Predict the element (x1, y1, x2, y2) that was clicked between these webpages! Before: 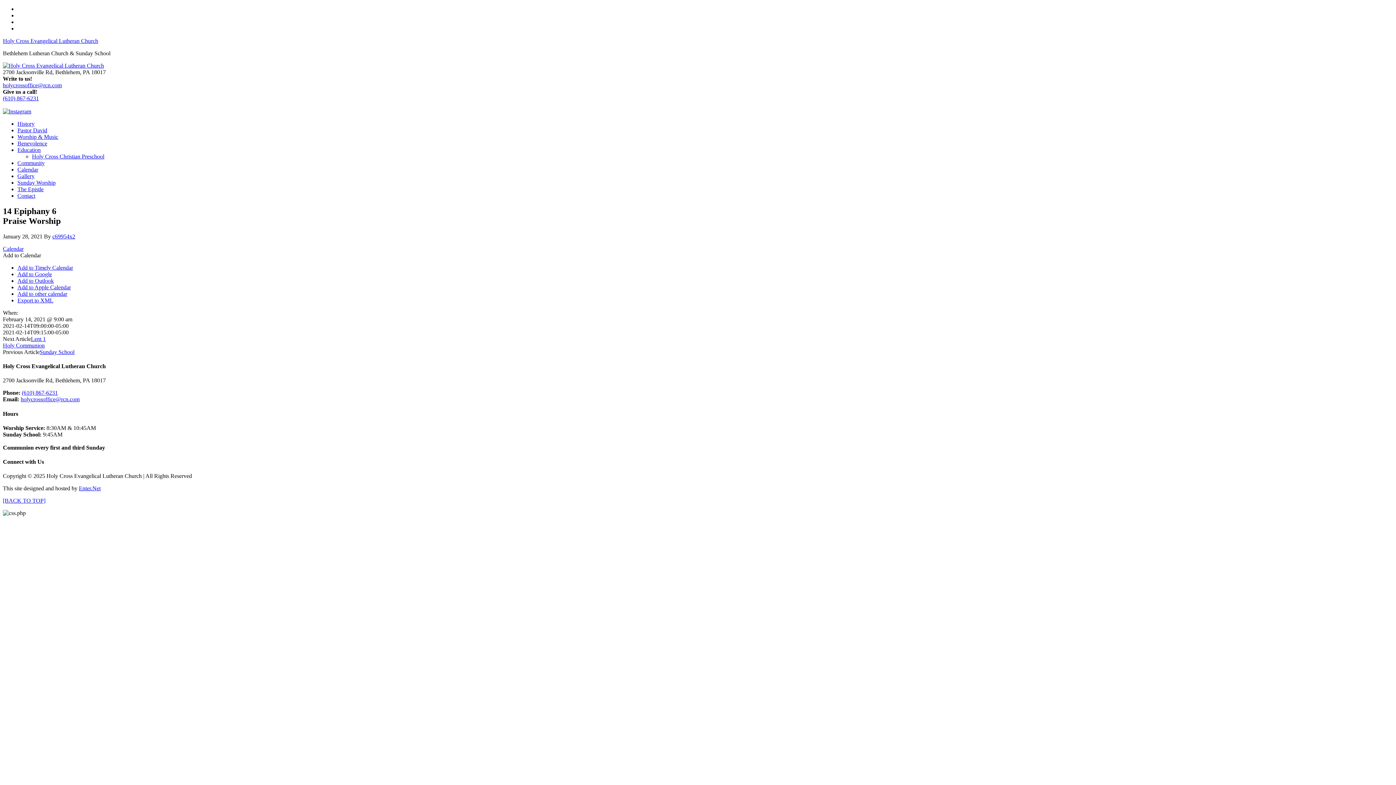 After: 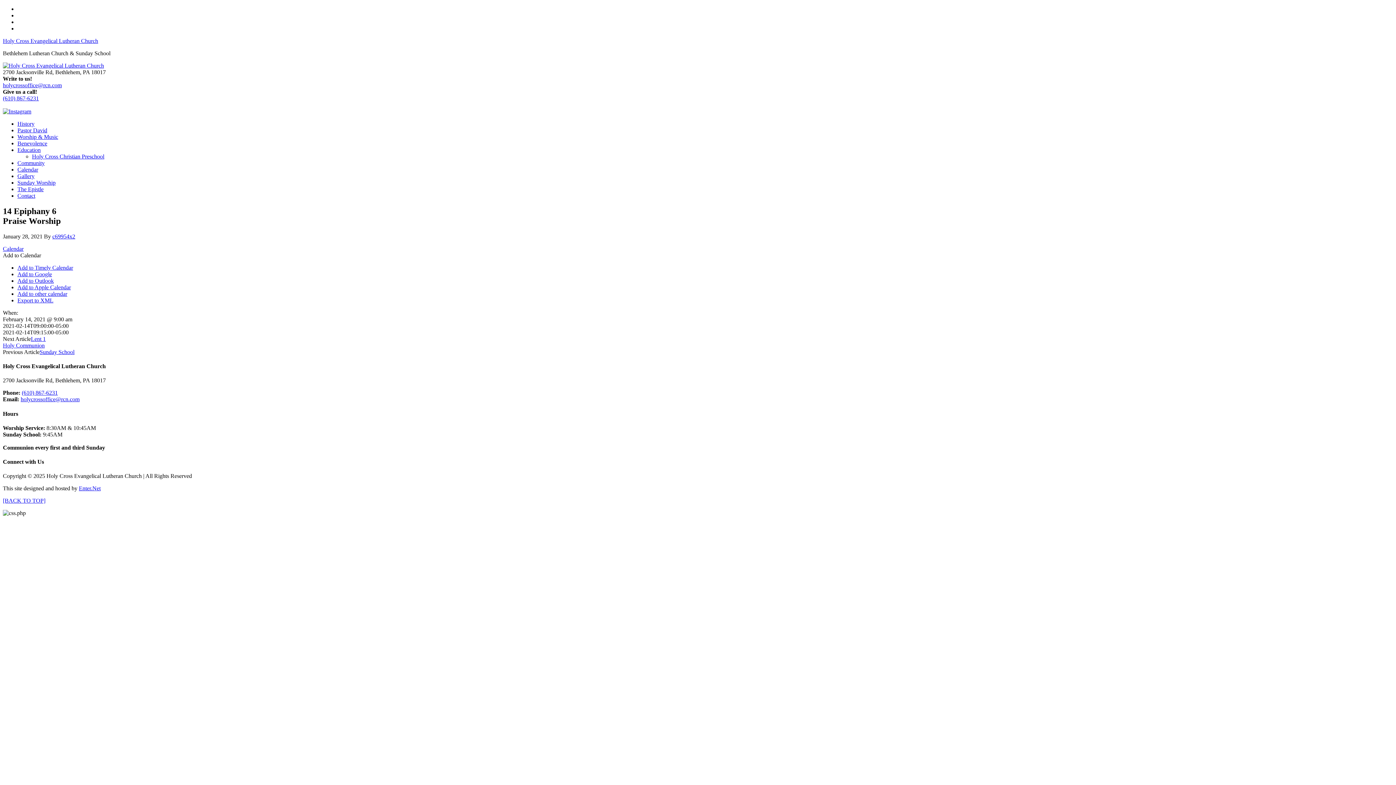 Action: bbox: (21, 389, 57, 396) label: (610) 867-6231